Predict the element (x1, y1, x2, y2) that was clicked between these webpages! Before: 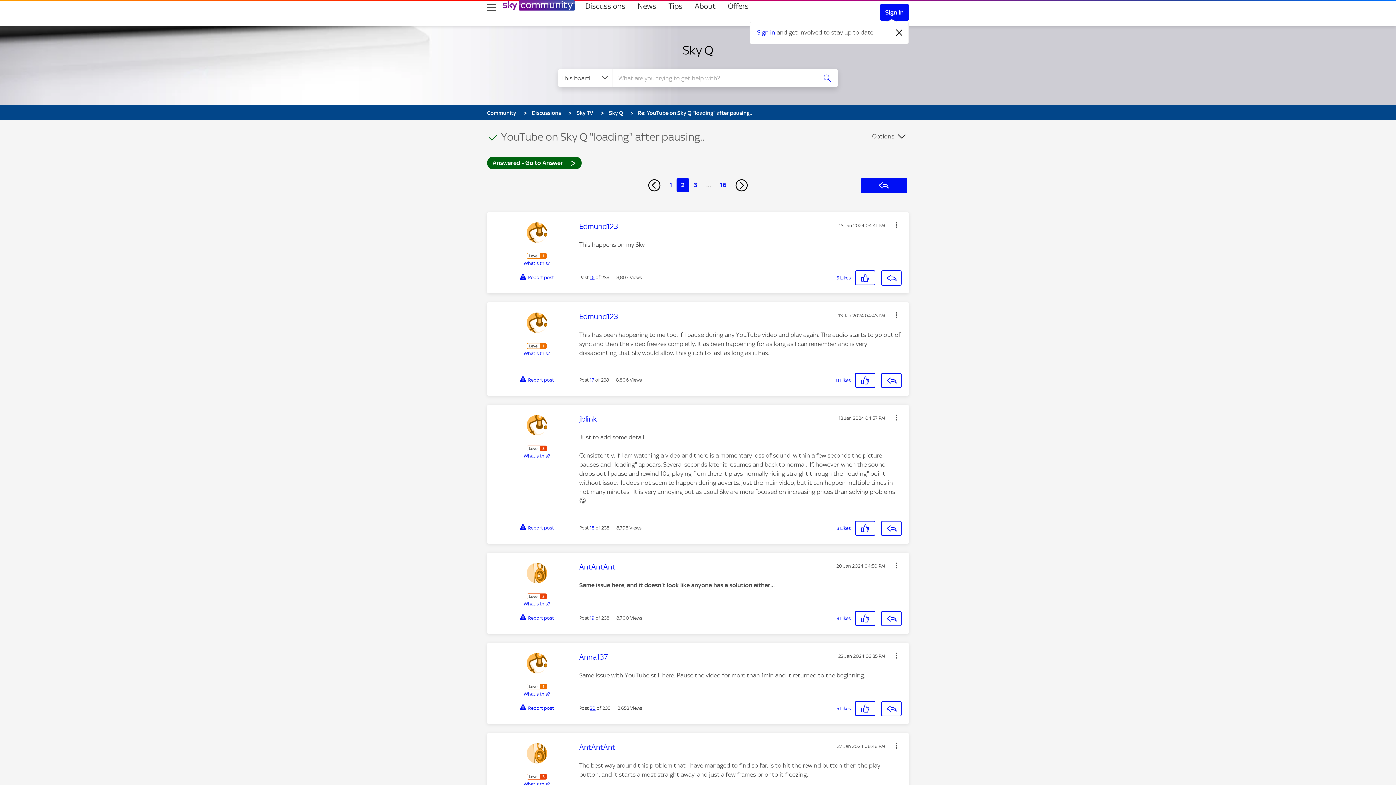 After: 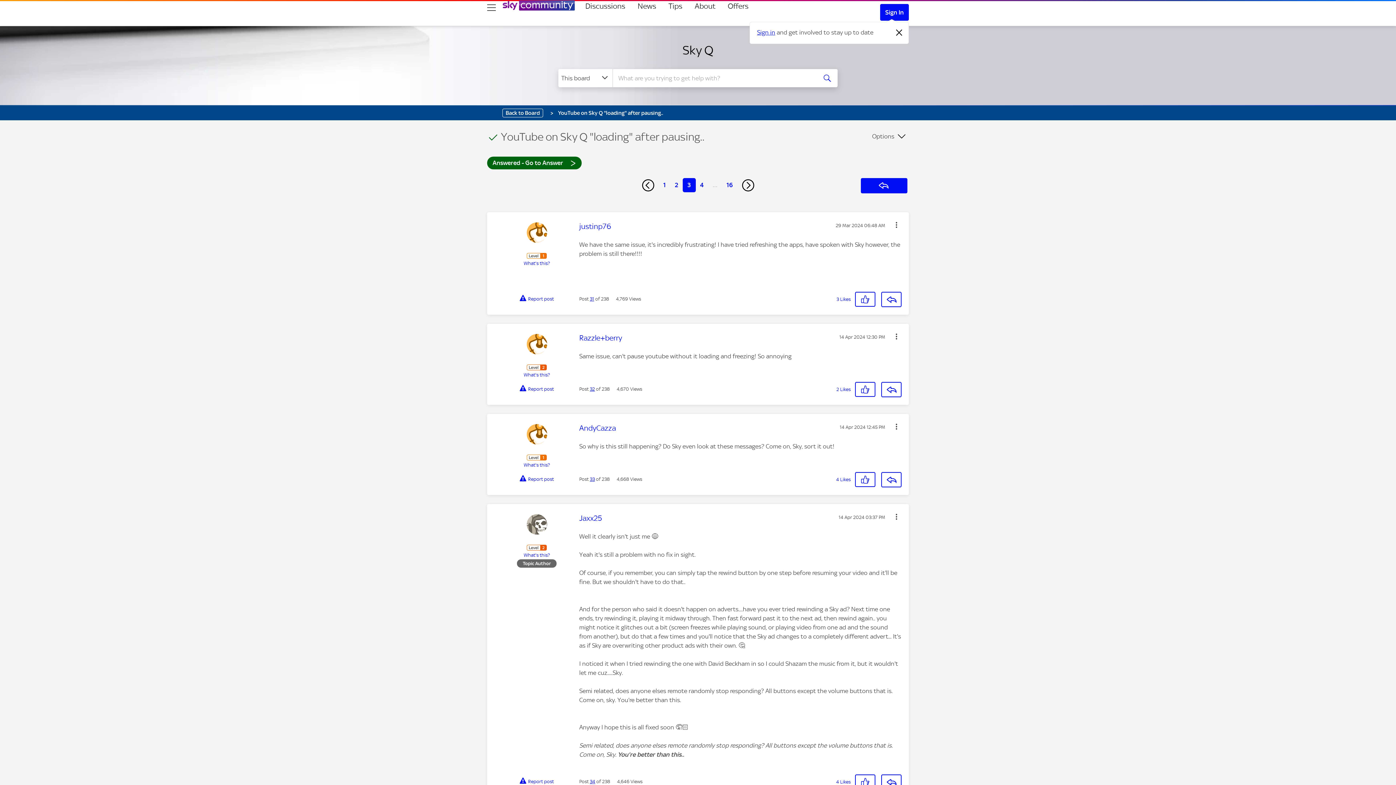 Action: bbox: (689, 178, 702, 192) label: Page 3